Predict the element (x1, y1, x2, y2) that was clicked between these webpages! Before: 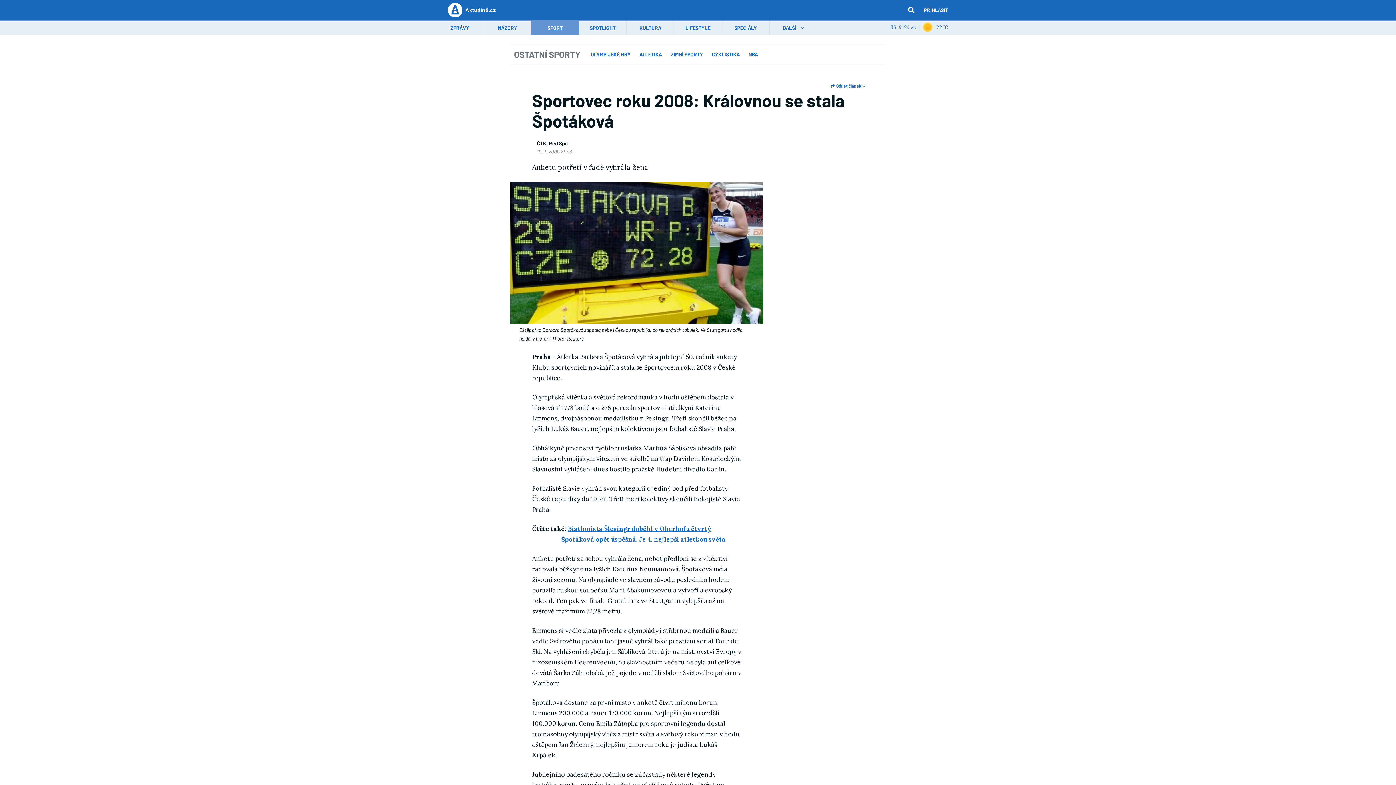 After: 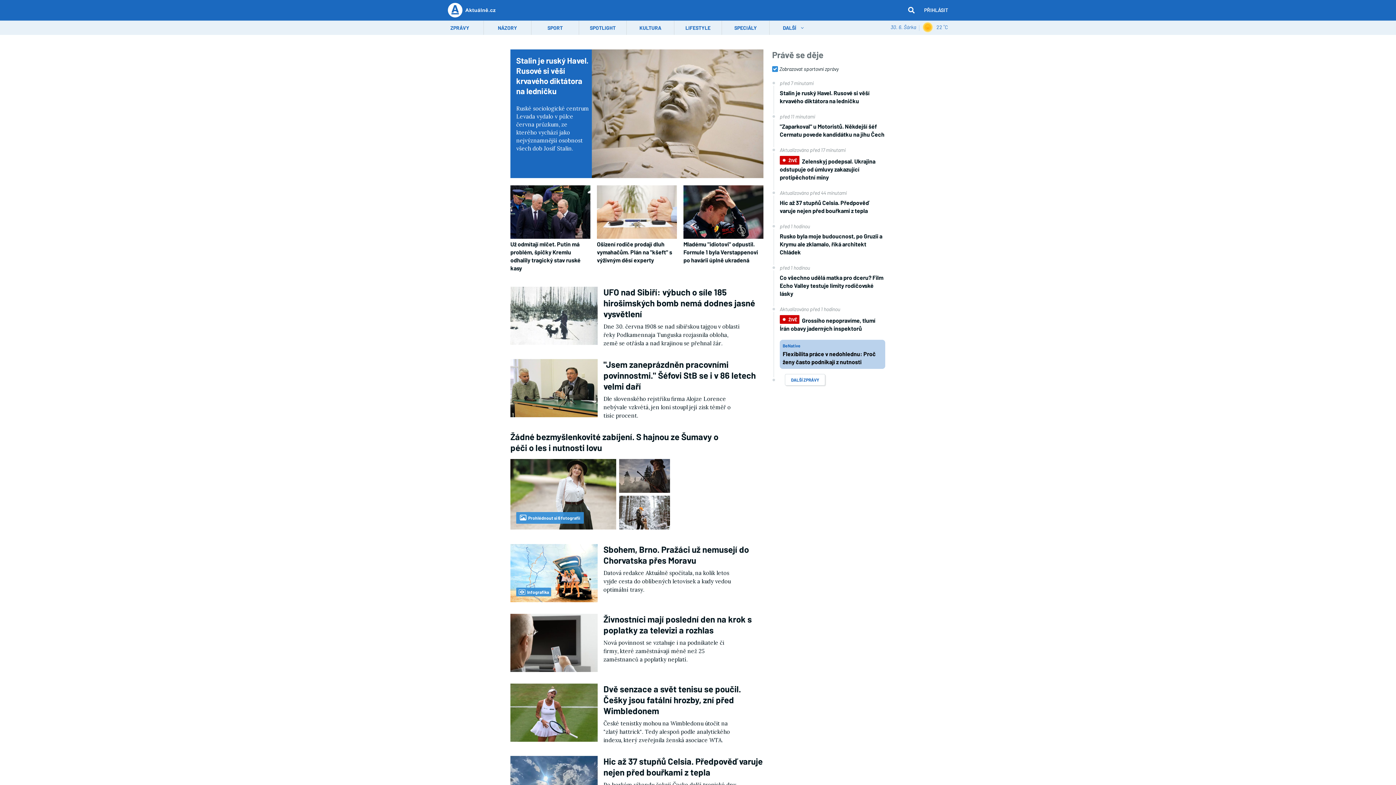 Action: bbox: (448, 2, 462, 17)